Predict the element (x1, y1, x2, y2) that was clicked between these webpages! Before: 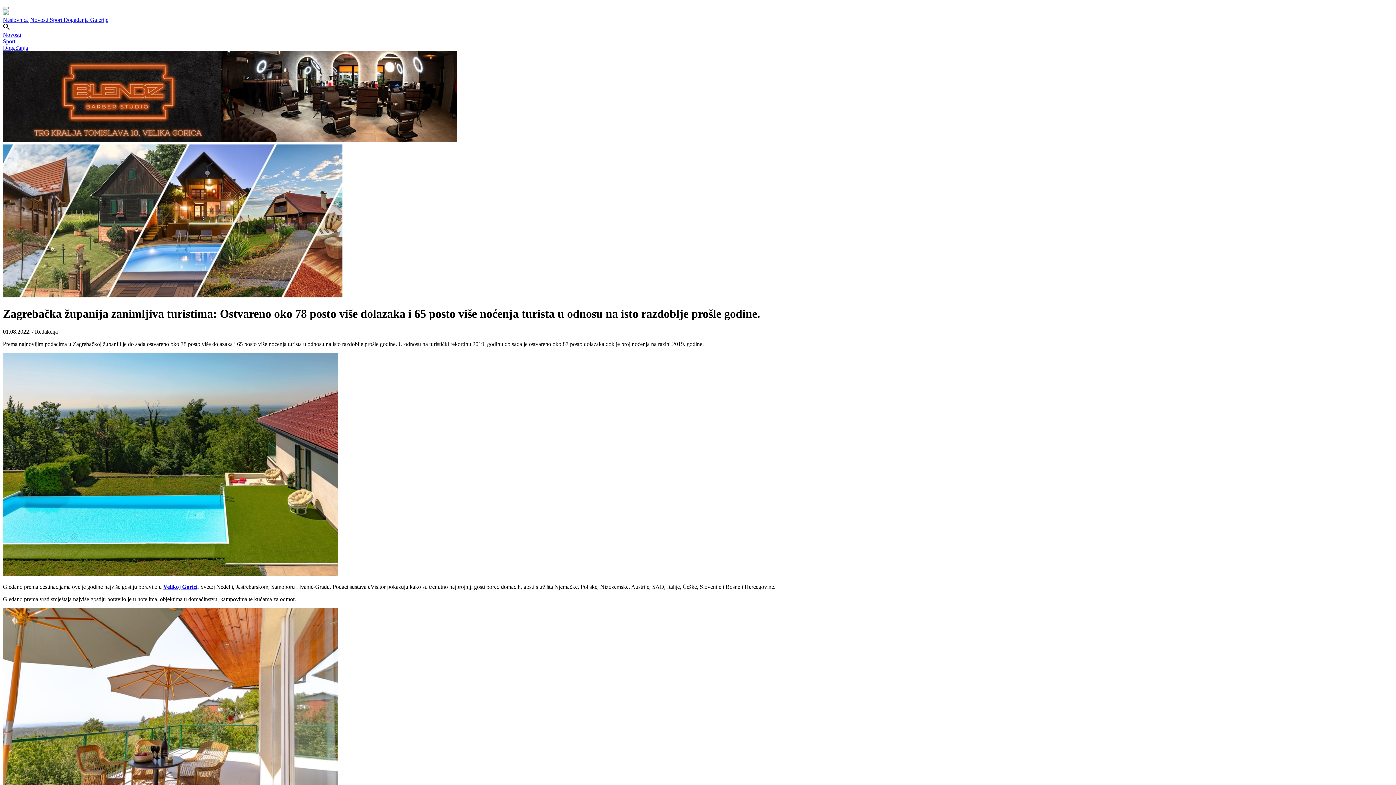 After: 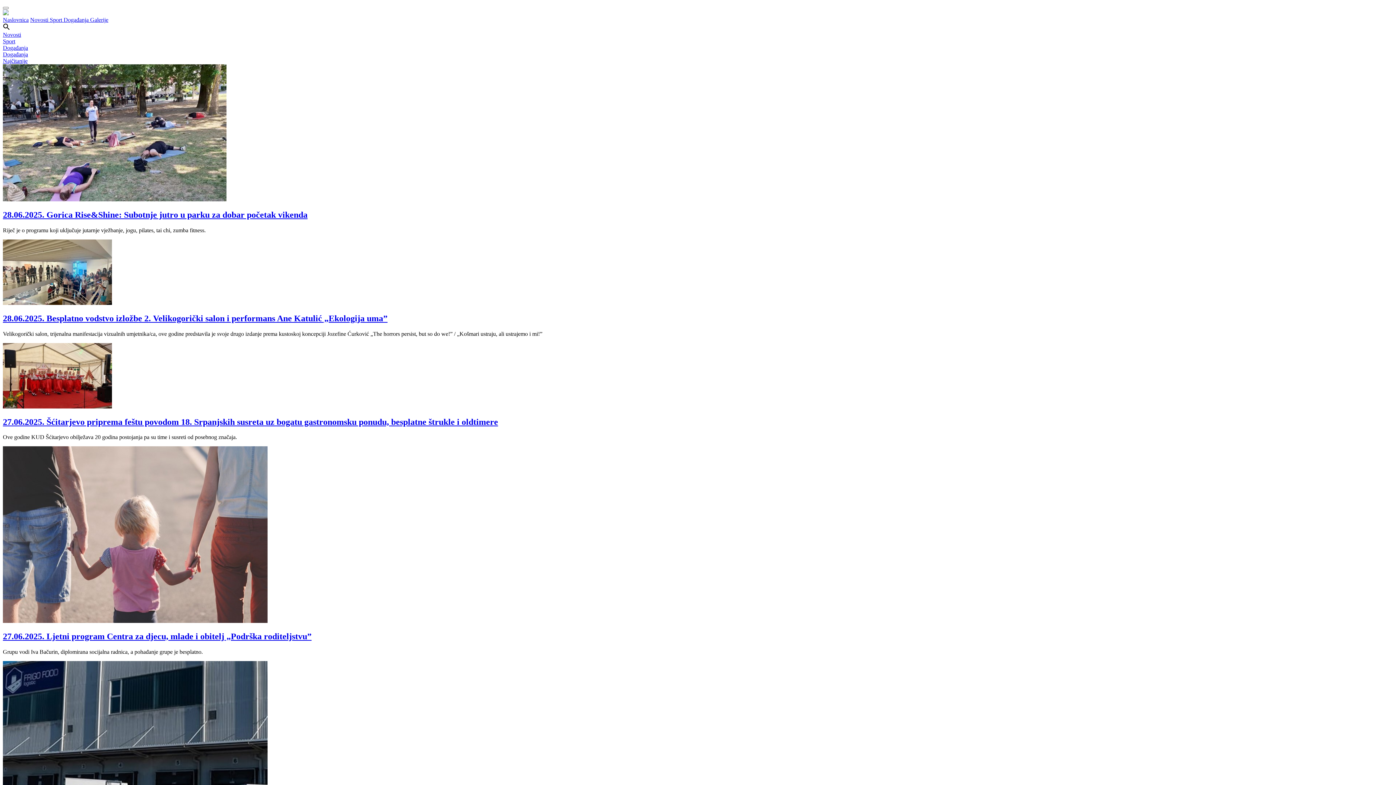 Action: label: Događanja  bbox: (63, 16, 90, 22)